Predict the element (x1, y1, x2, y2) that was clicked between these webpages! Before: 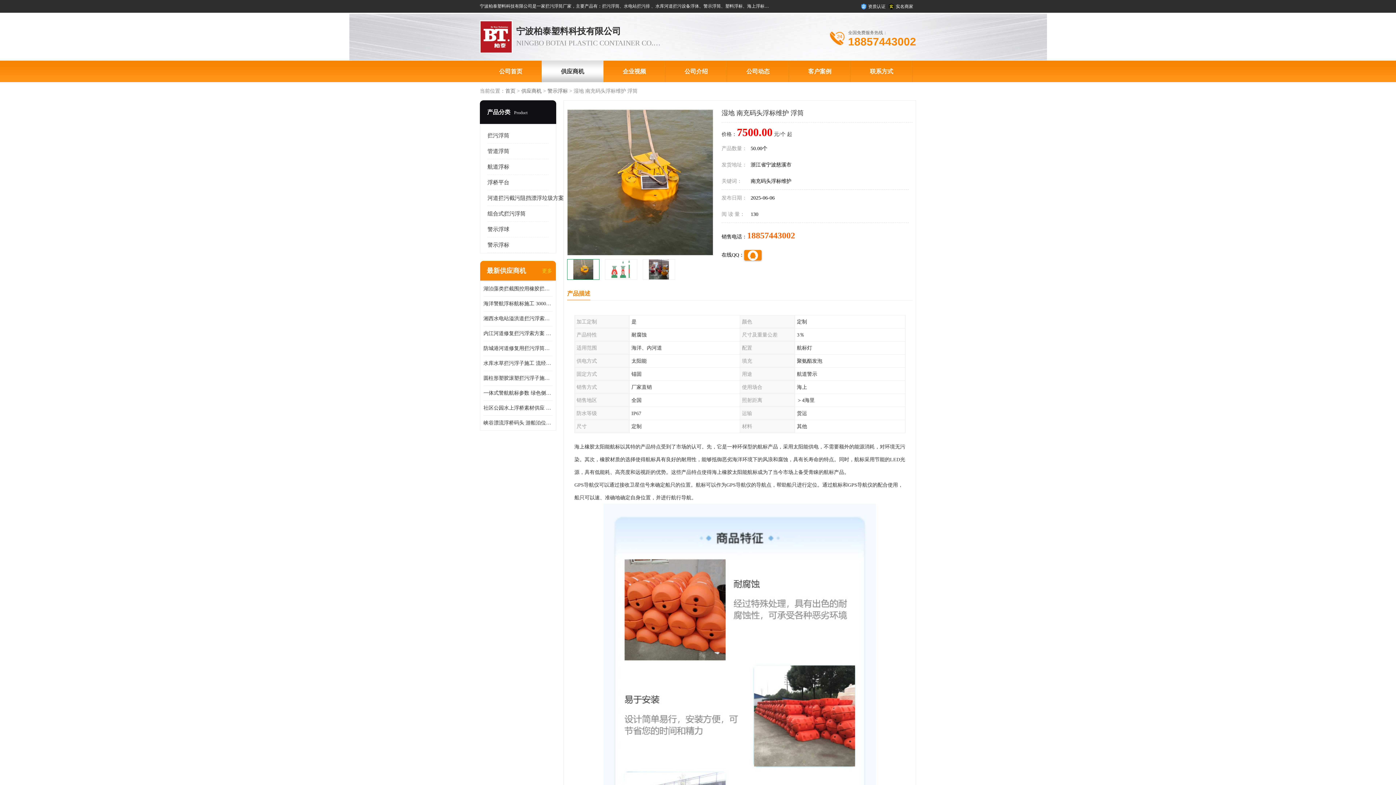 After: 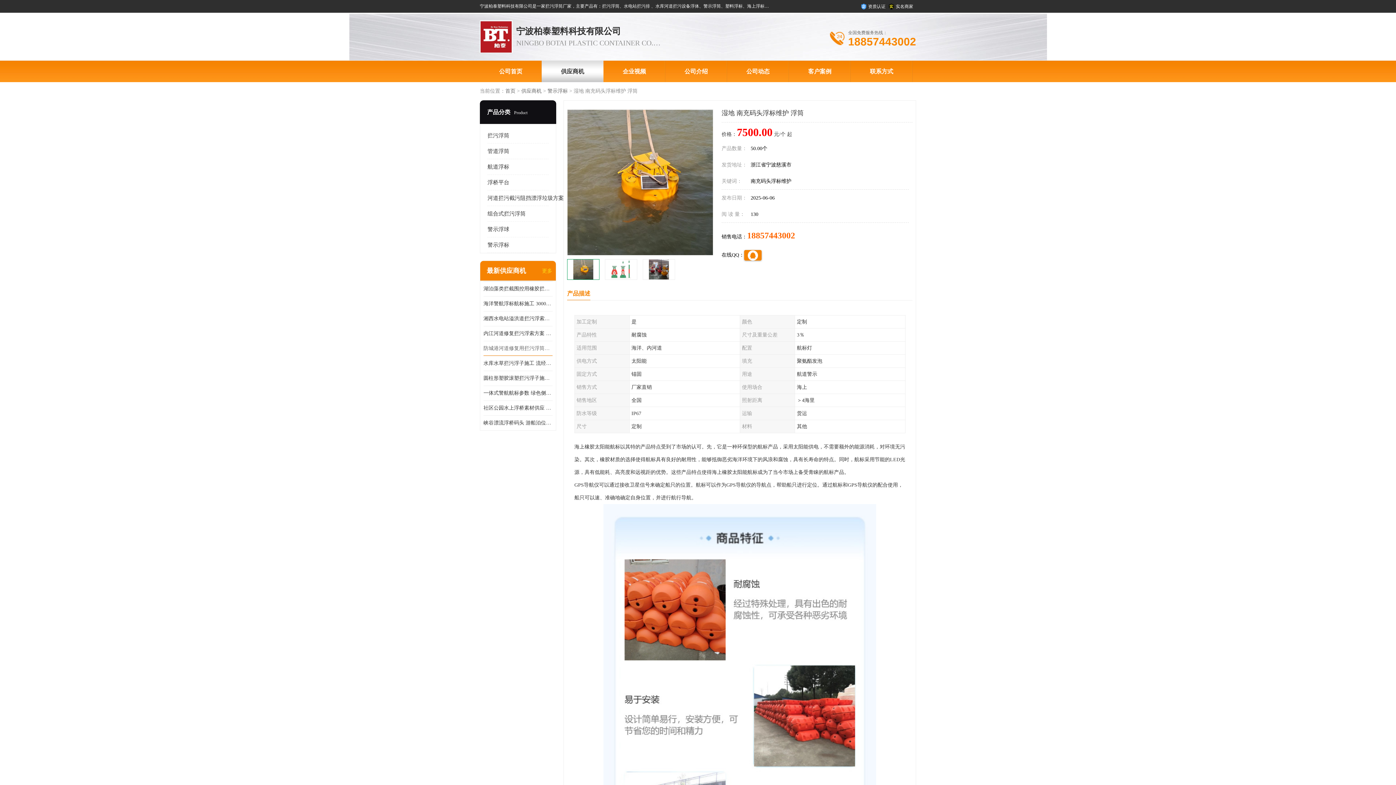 Action: label: 防城港河道修复用拦污浮筒搭建 垃圾归类拦渣浮排施工 bbox: (483, 341, 552, 356)